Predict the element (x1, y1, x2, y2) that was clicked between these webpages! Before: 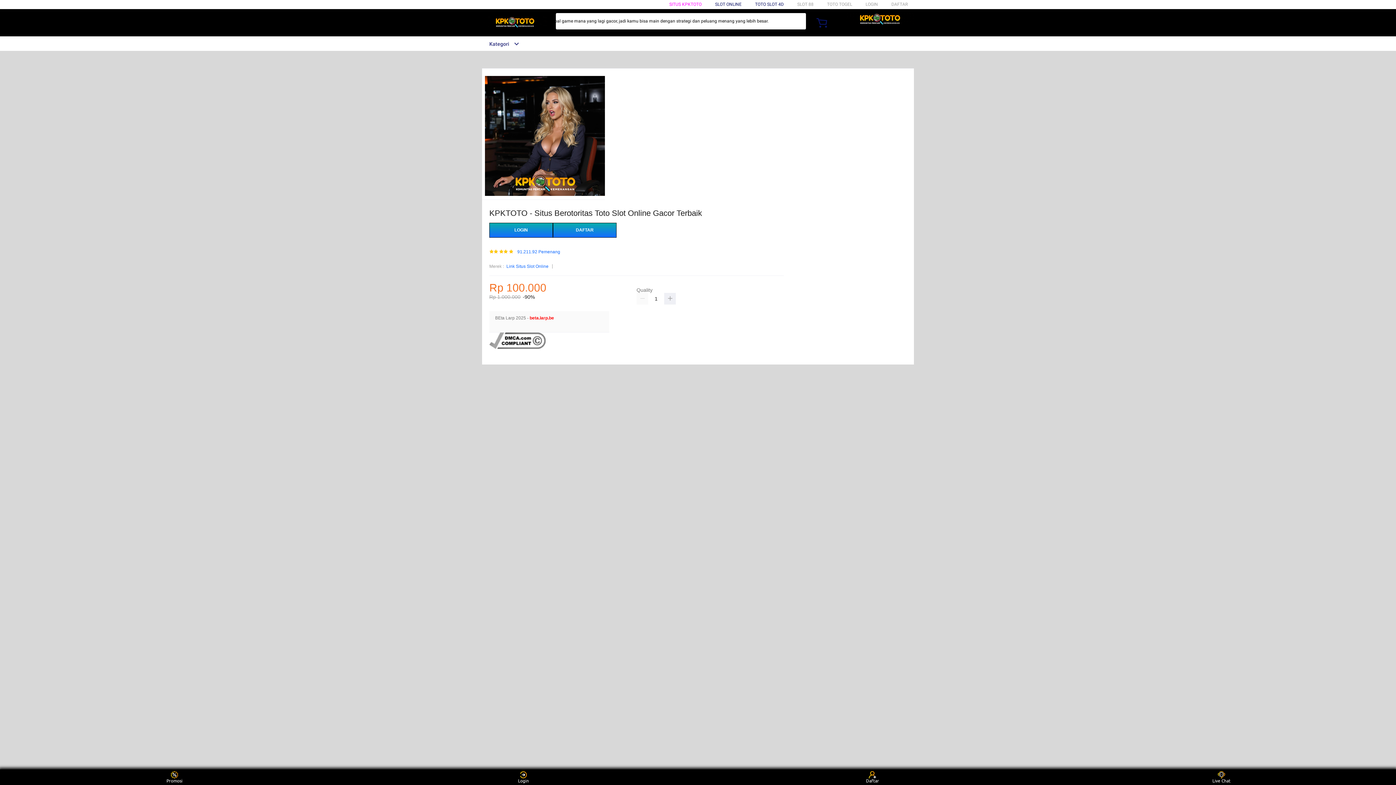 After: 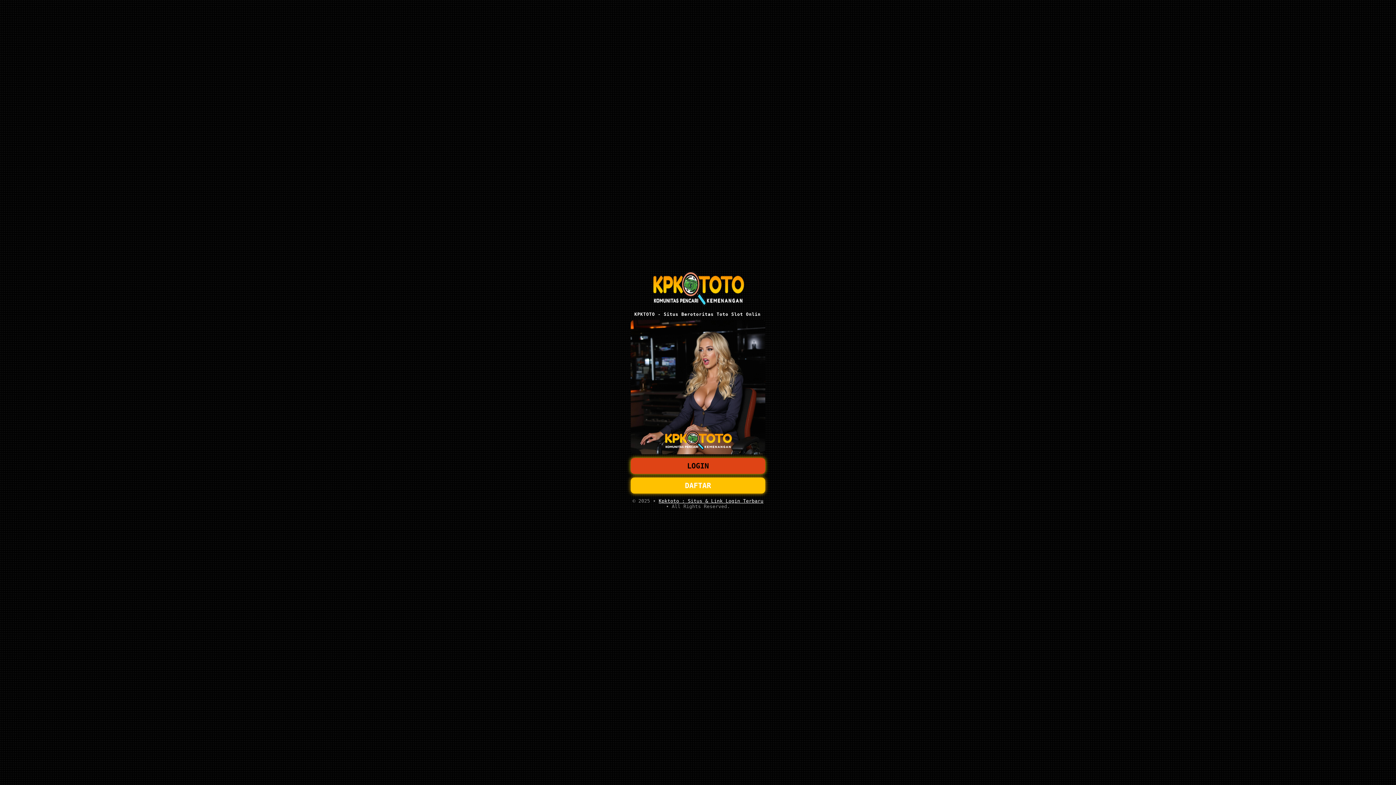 Action: bbox: (865, 1, 878, 6) label: LOGIN